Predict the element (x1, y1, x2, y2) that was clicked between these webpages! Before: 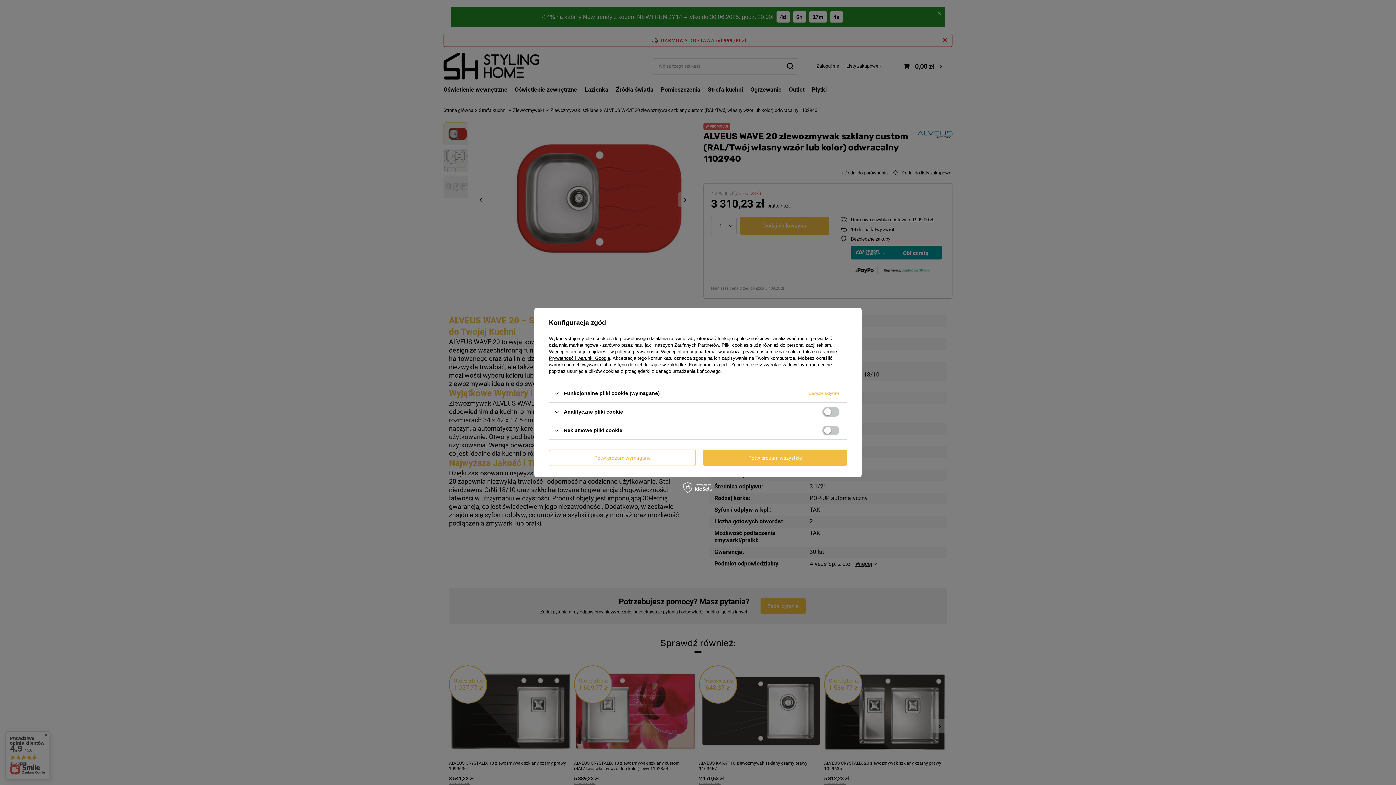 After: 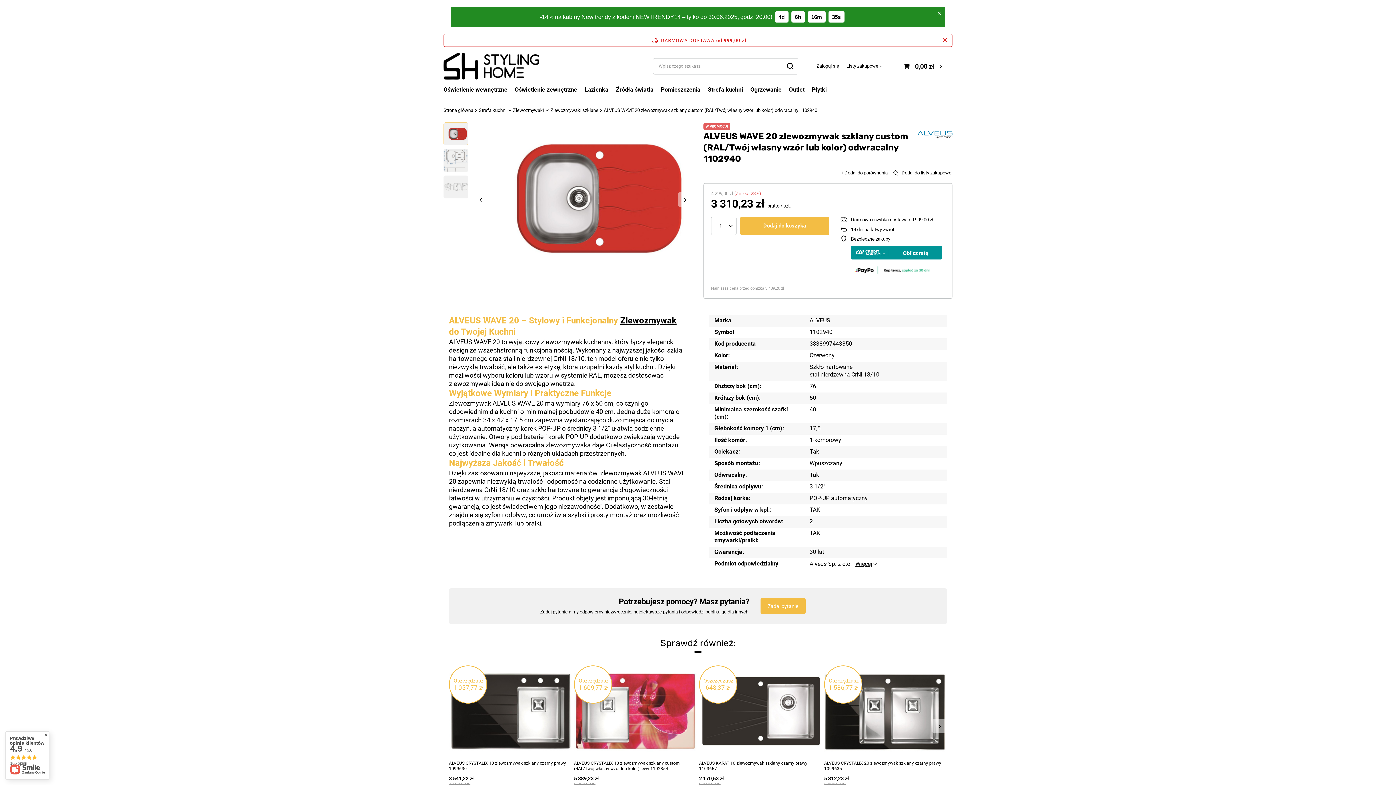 Action: bbox: (549, 449, 696, 466) label: Potwierdzam wymagane